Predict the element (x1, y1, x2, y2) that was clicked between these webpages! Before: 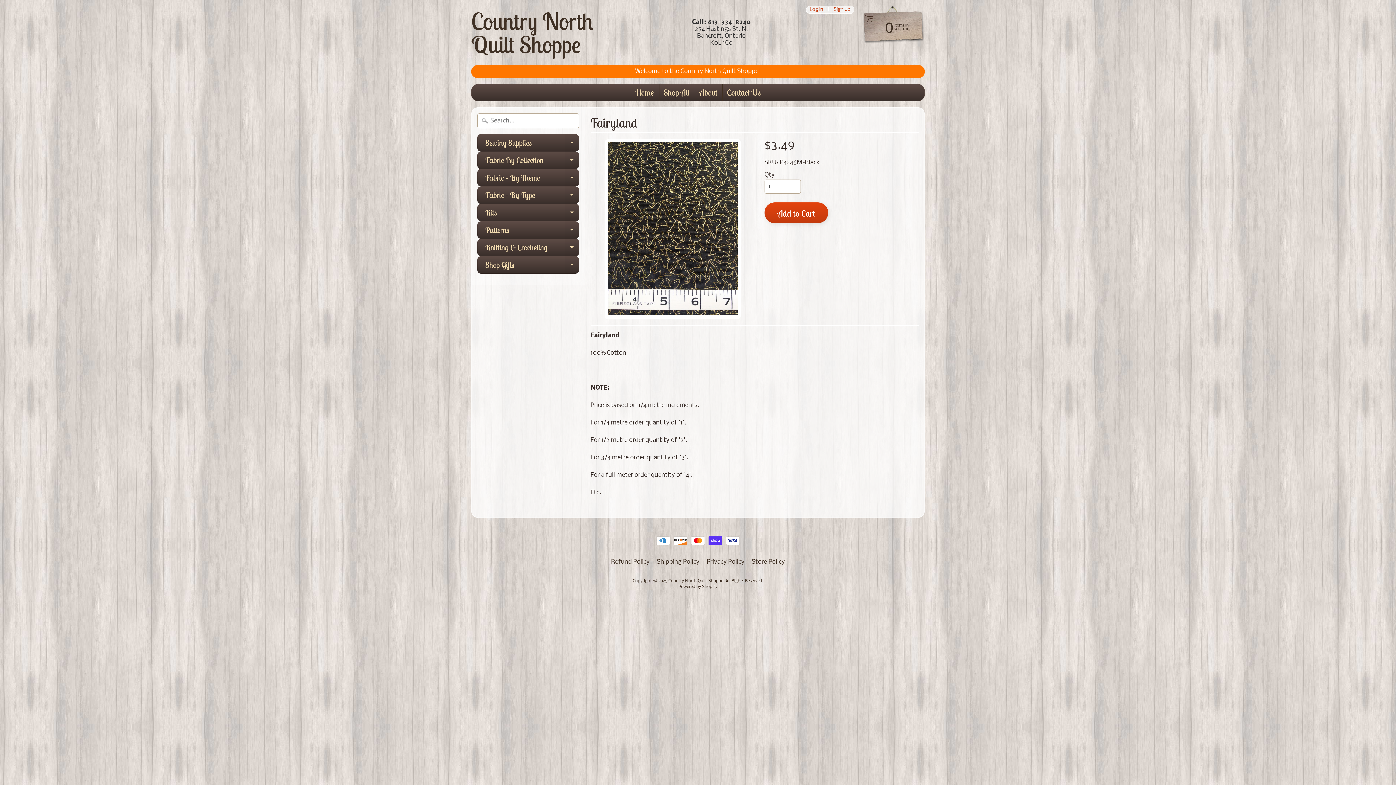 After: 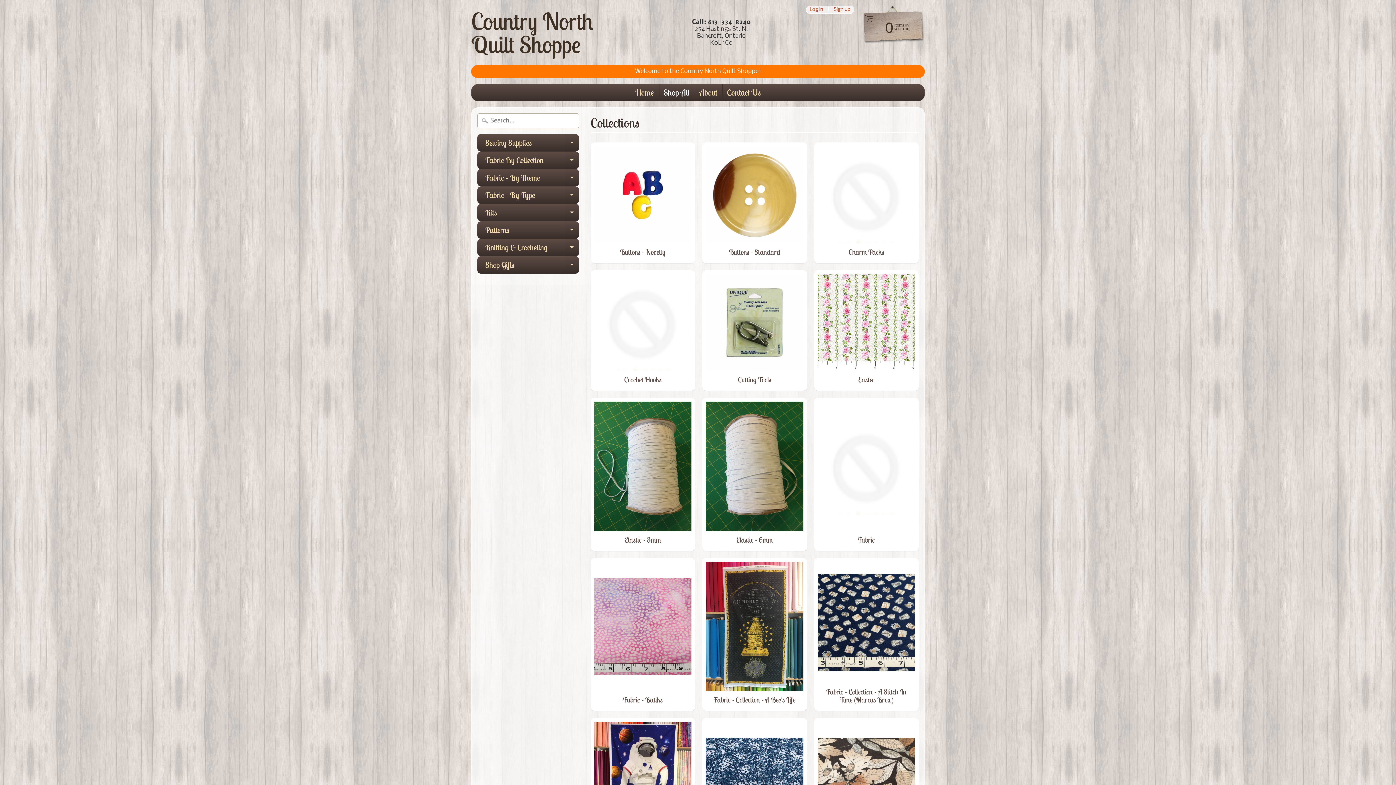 Action: bbox: (659, 84, 693, 100) label: Shop All